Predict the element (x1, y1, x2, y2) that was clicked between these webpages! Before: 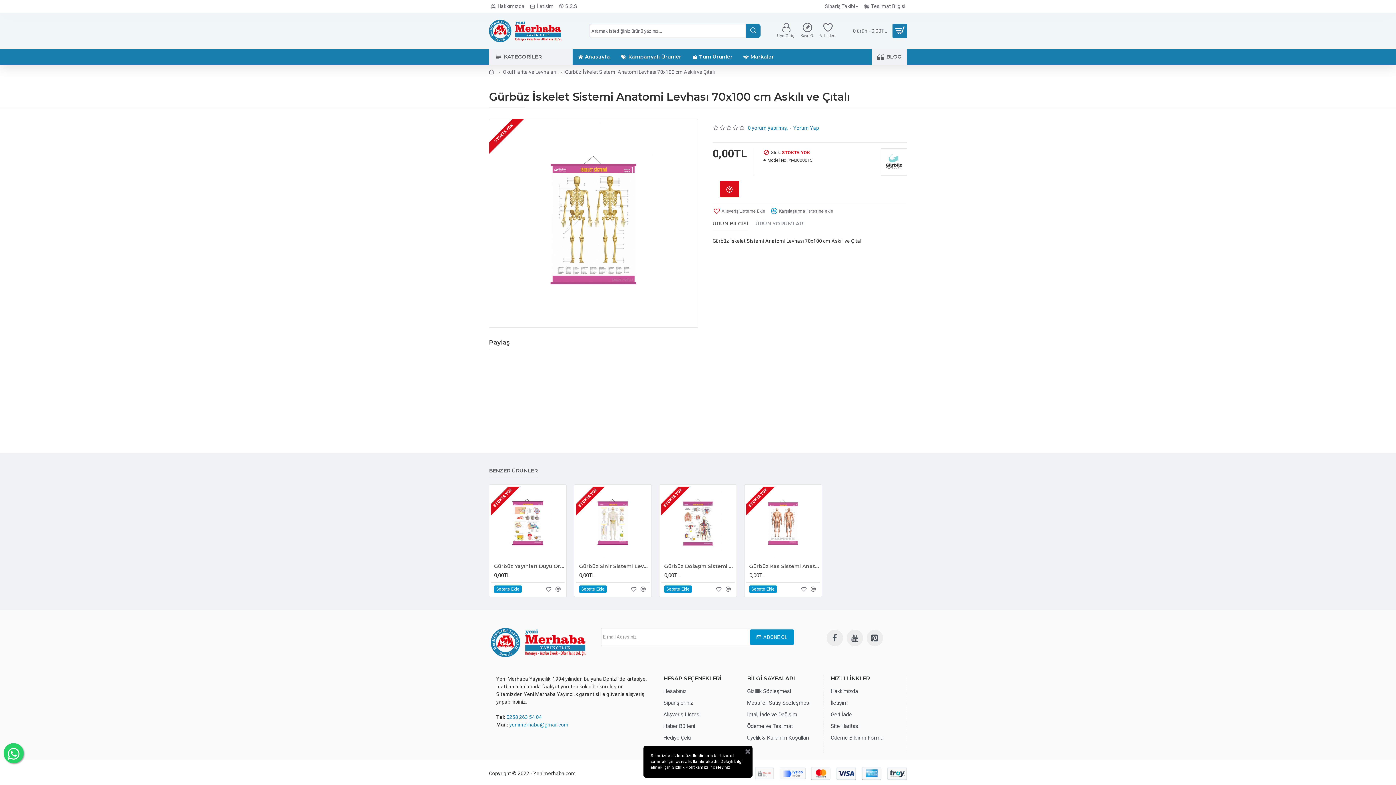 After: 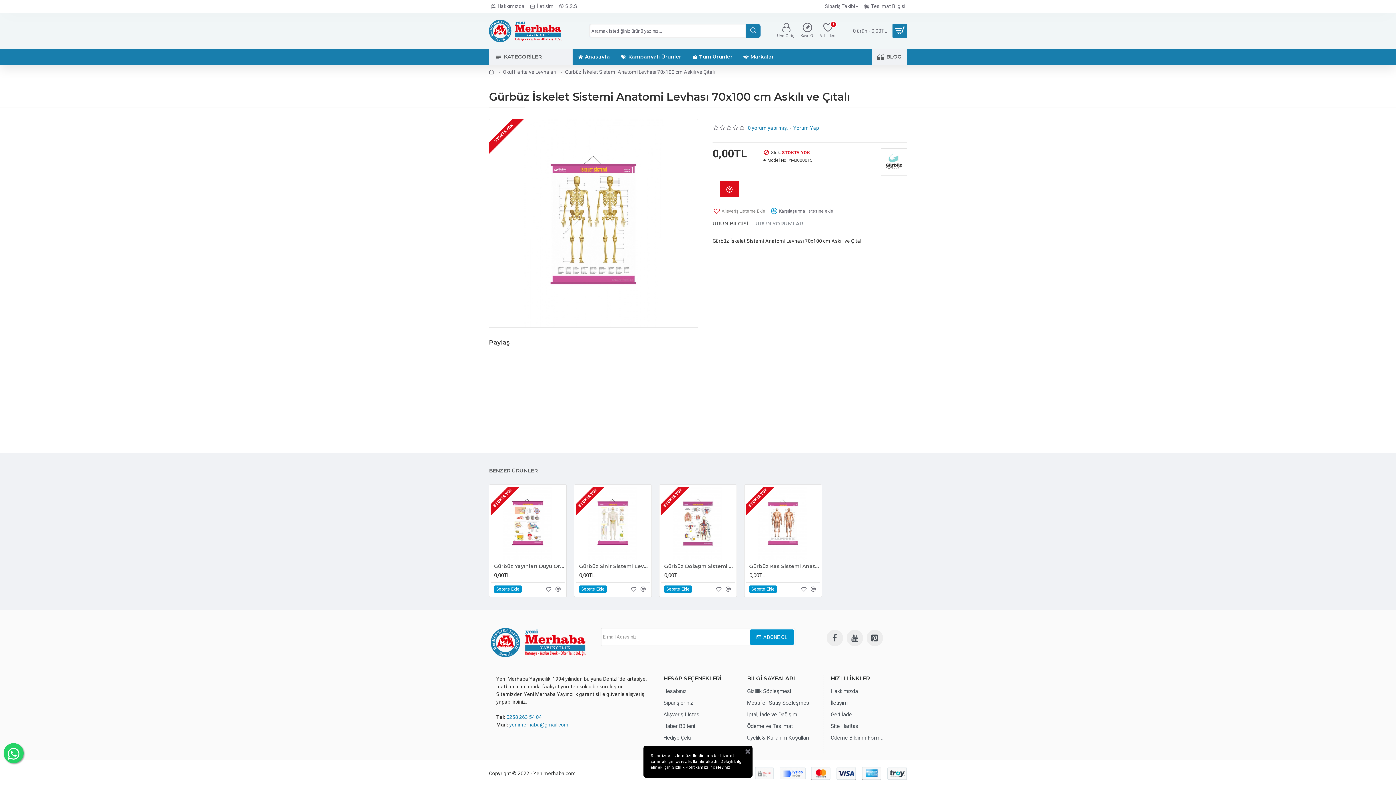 Action: bbox: (712, 206, 766, 215) label: Alışveriş Listeme Ekle